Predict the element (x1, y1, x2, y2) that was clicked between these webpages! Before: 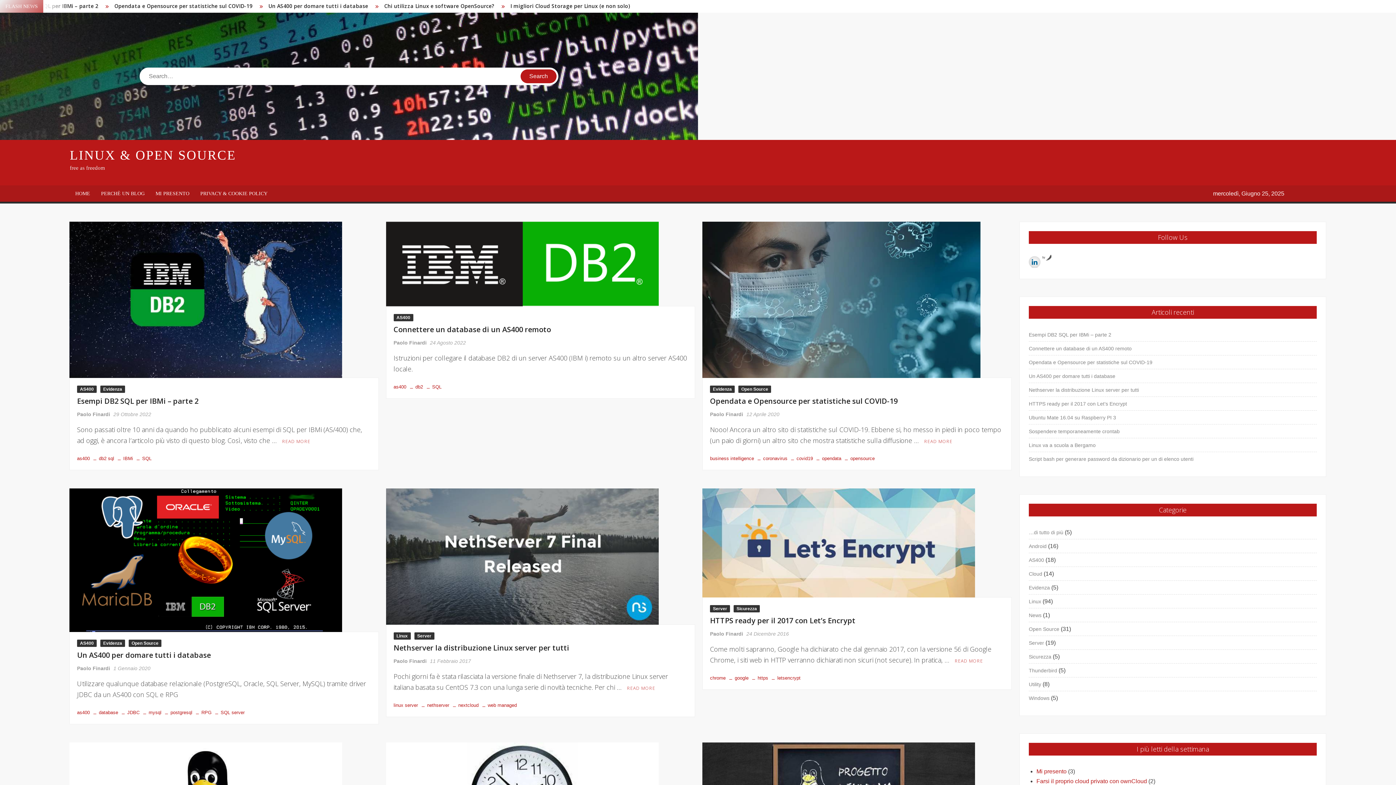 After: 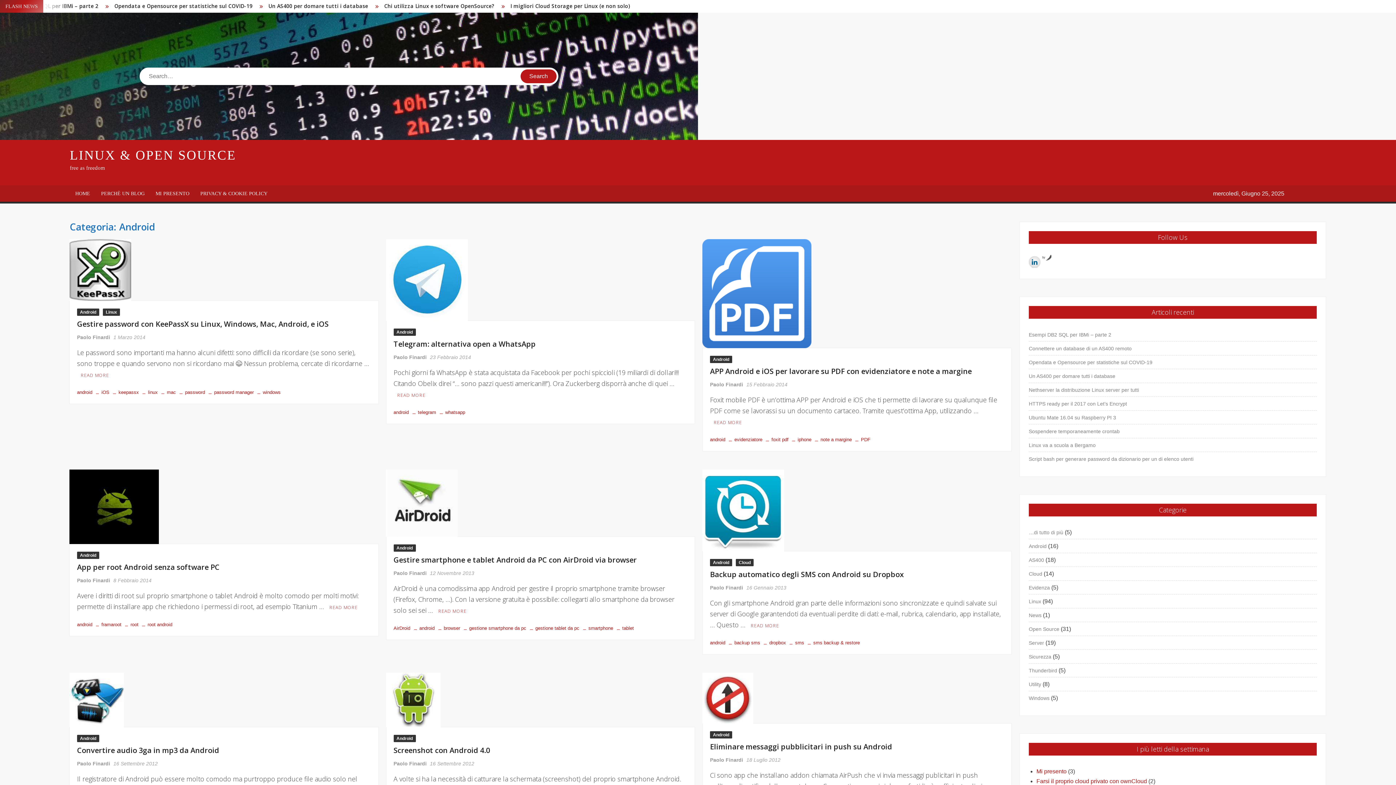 Action: label: Android bbox: (1029, 541, 1046, 551)